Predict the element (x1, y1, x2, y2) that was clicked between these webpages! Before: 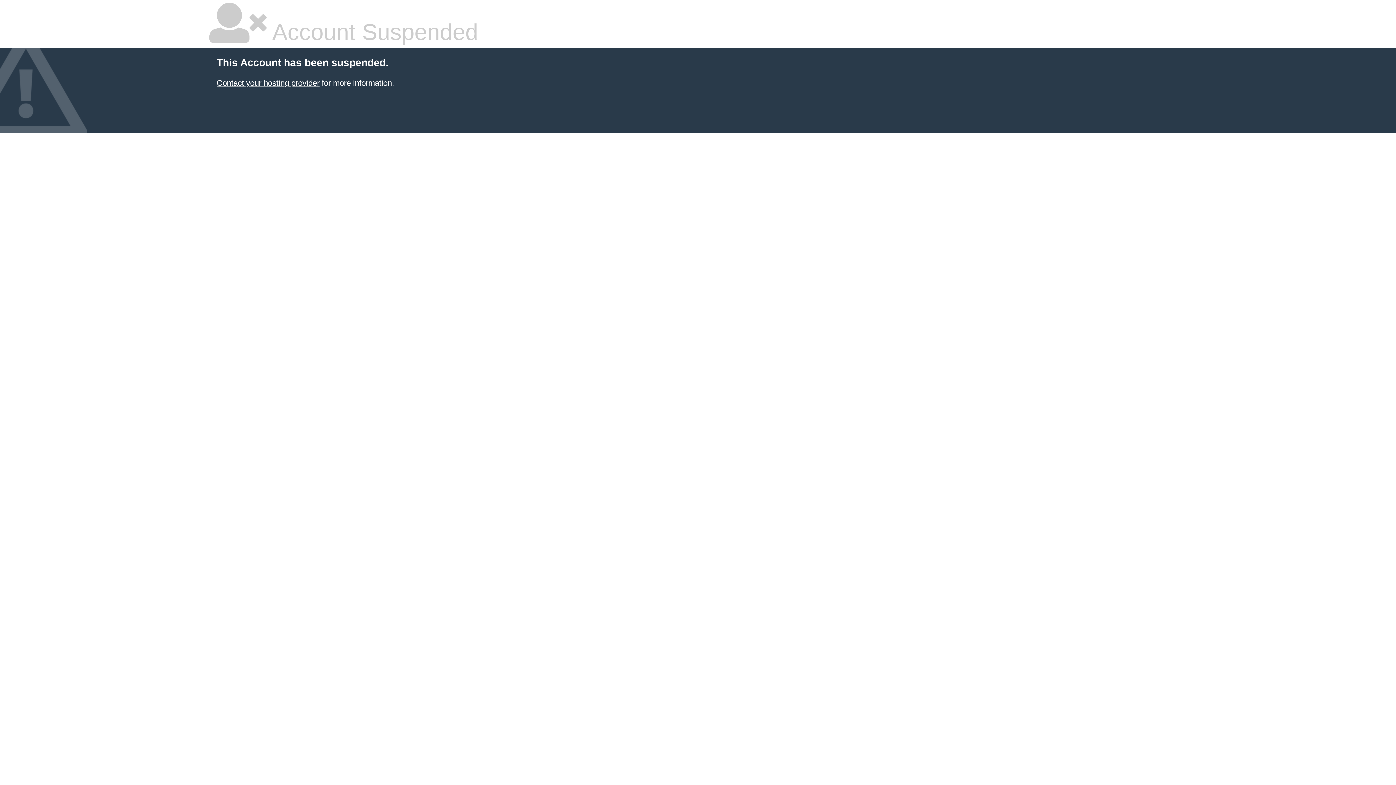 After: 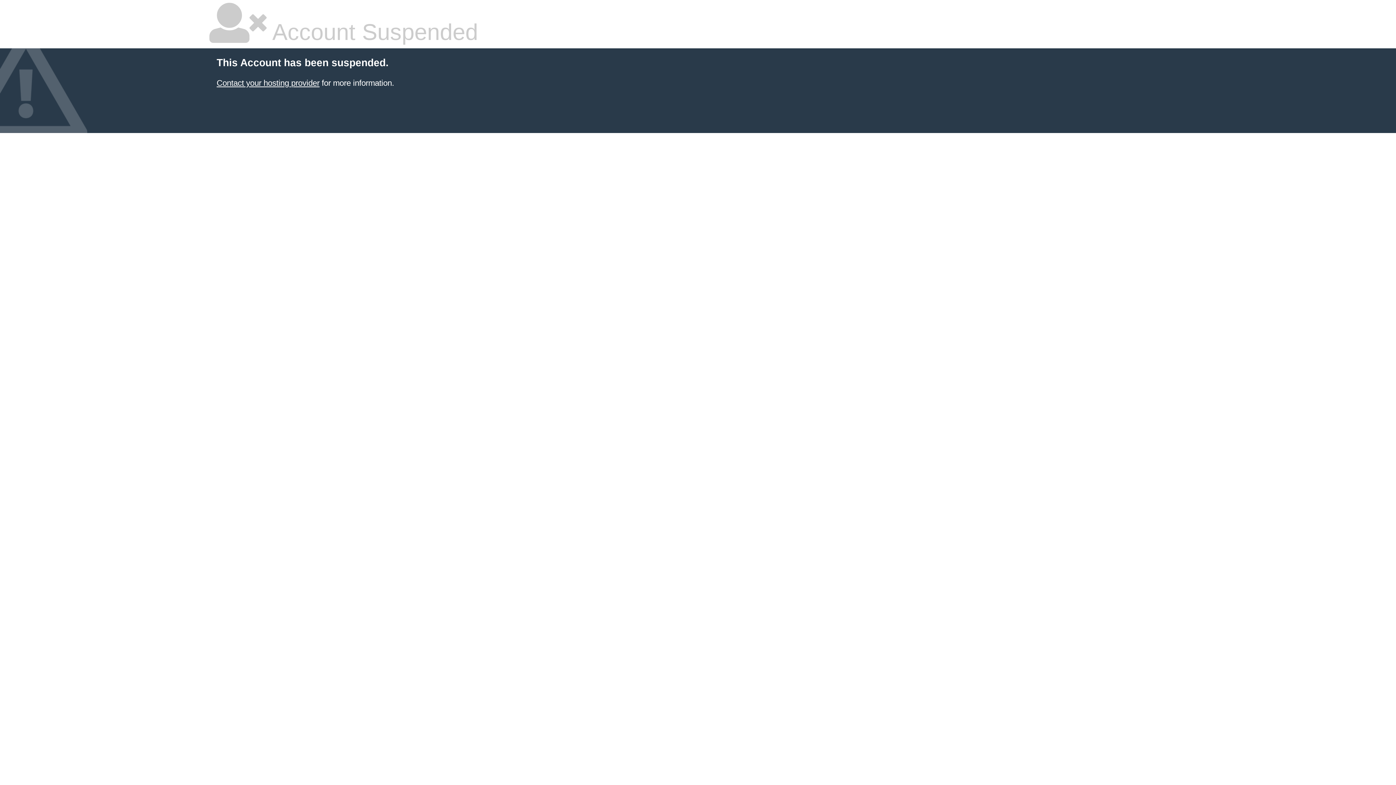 Action: bbox: (216, 78, 319, 87) label: Contact your hosting provider